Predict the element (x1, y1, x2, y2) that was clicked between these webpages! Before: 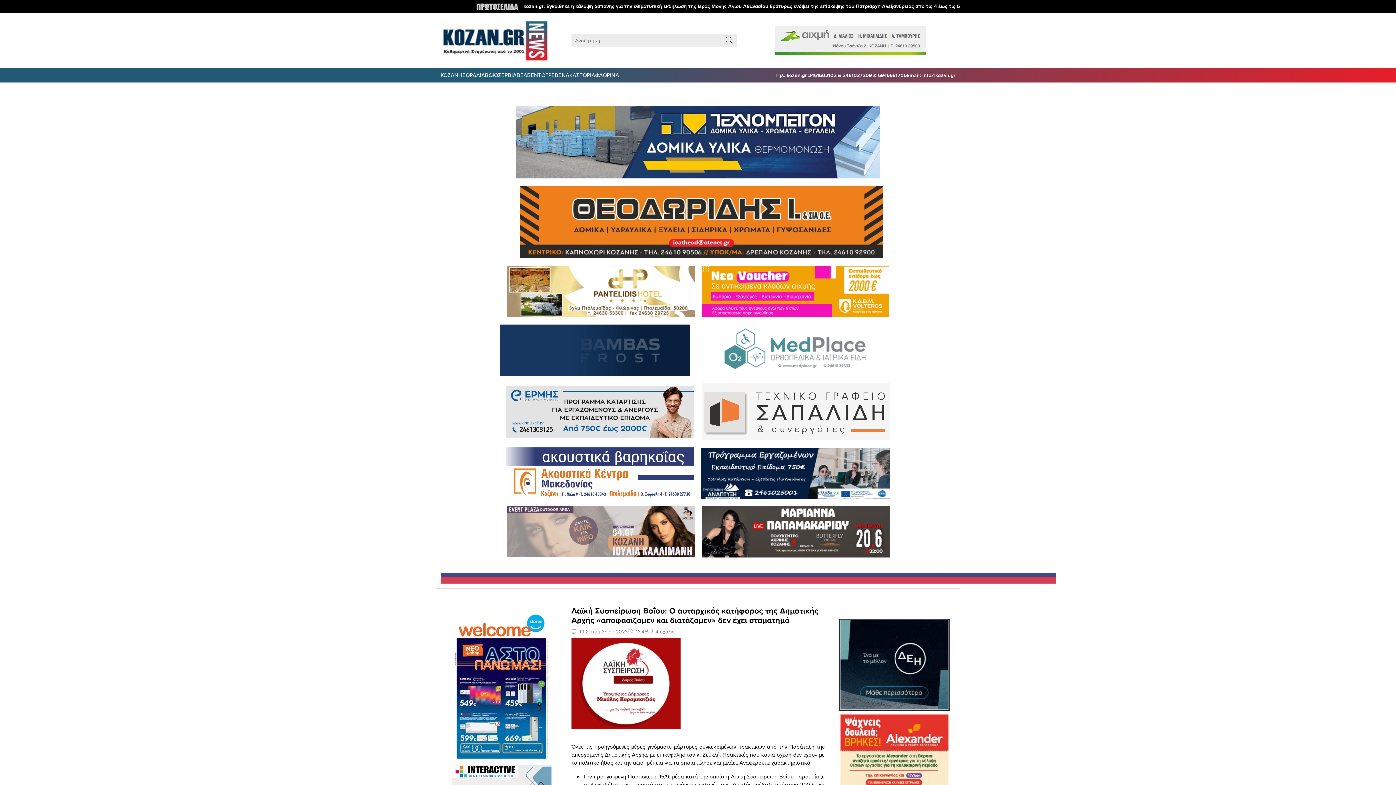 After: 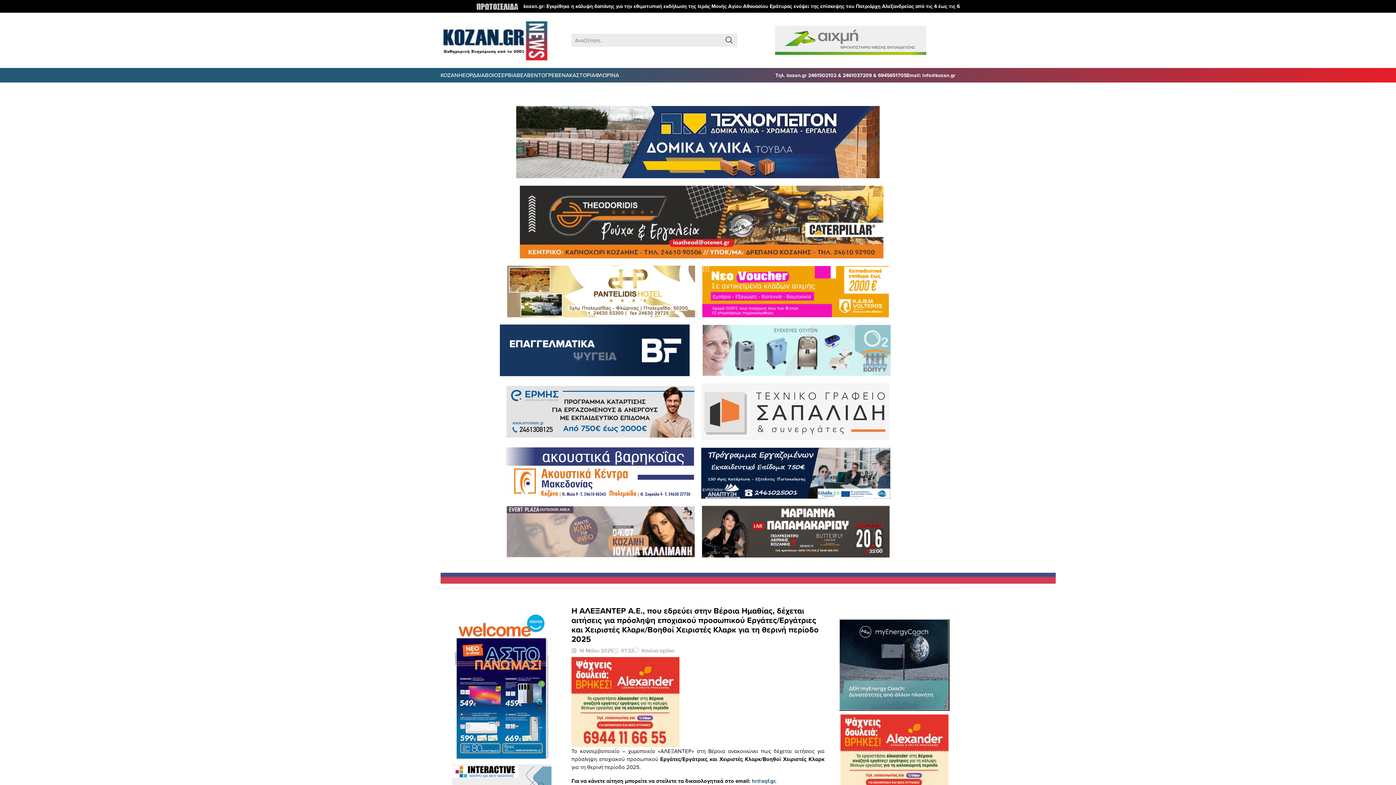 Action: bbox: (840, 757, 948, 764)